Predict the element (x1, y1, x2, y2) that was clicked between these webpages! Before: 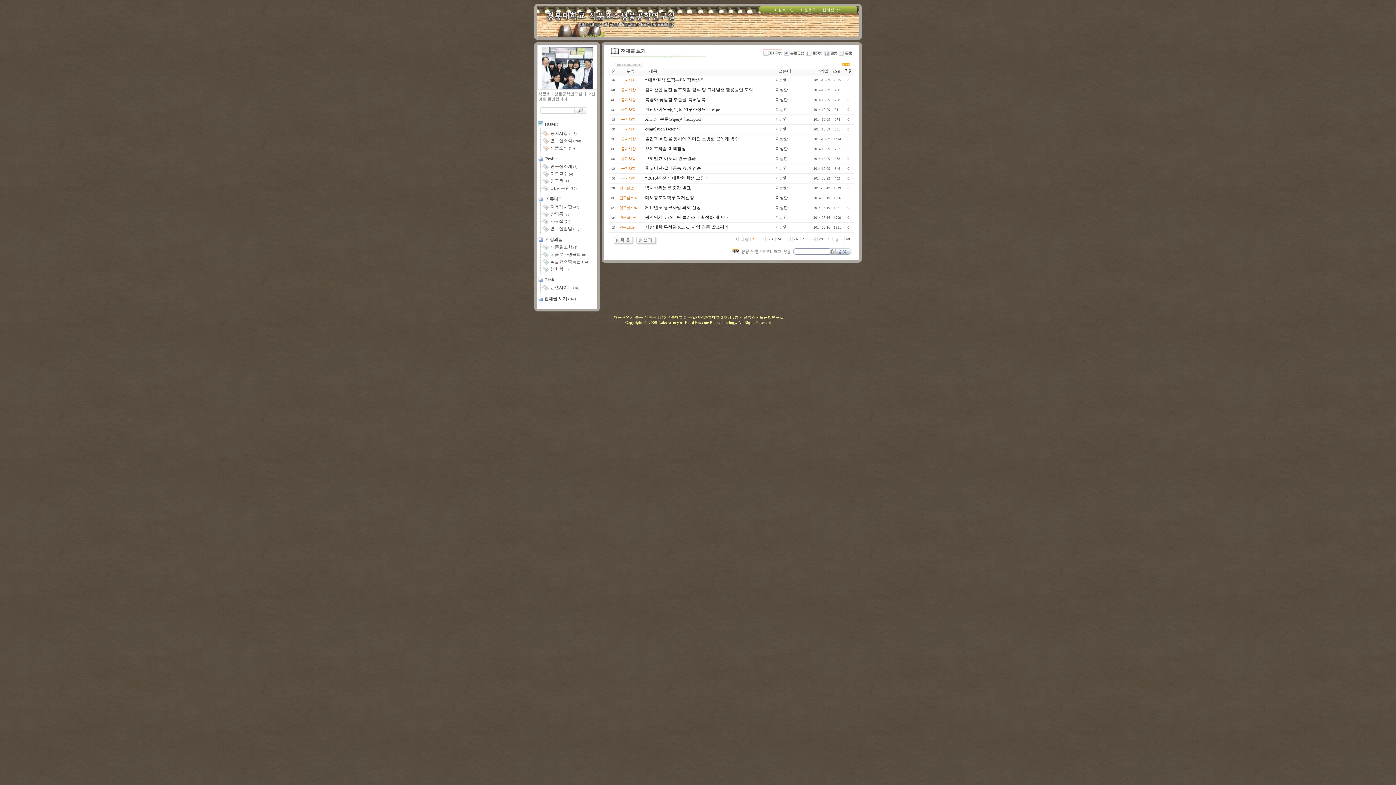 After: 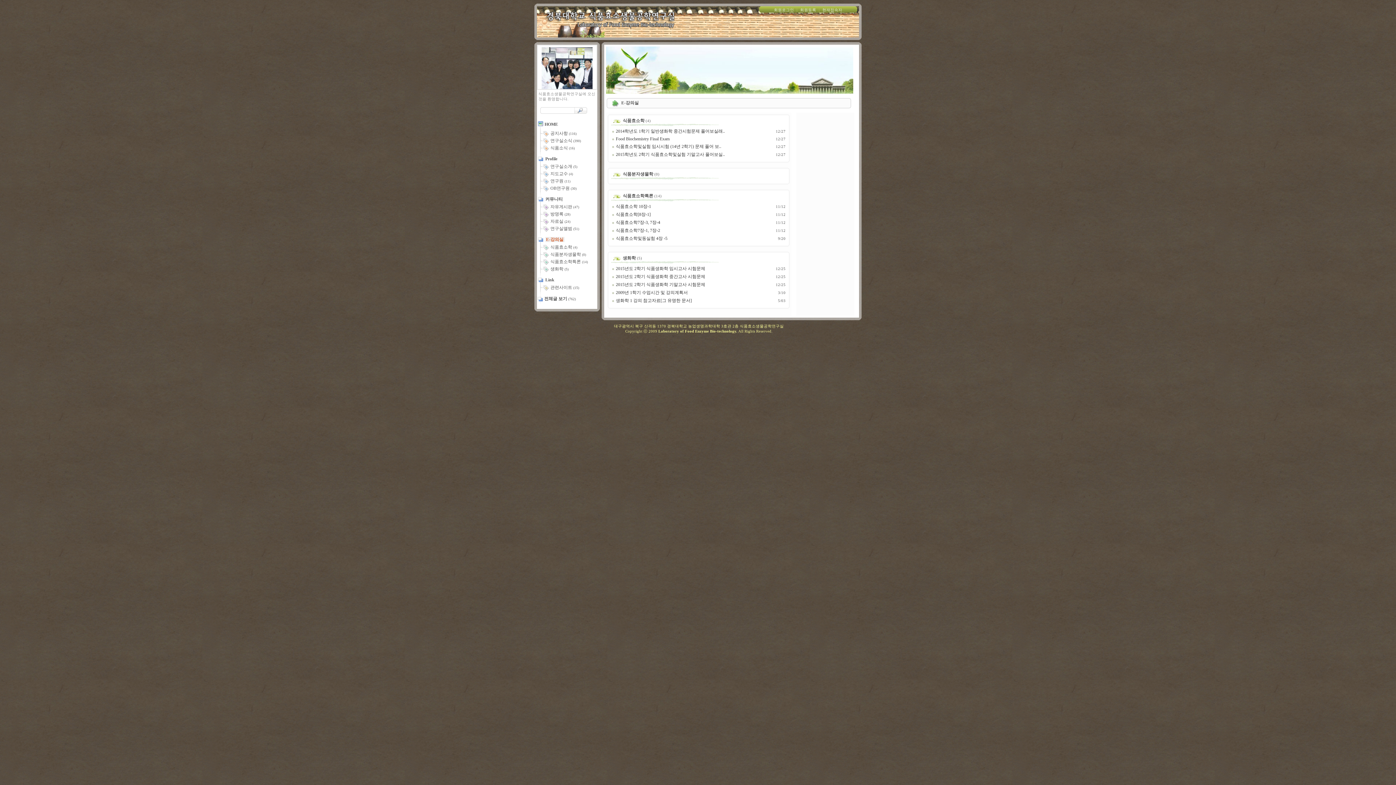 Action: label:  E-강의실 bbox: (537, 237, 562, 242)